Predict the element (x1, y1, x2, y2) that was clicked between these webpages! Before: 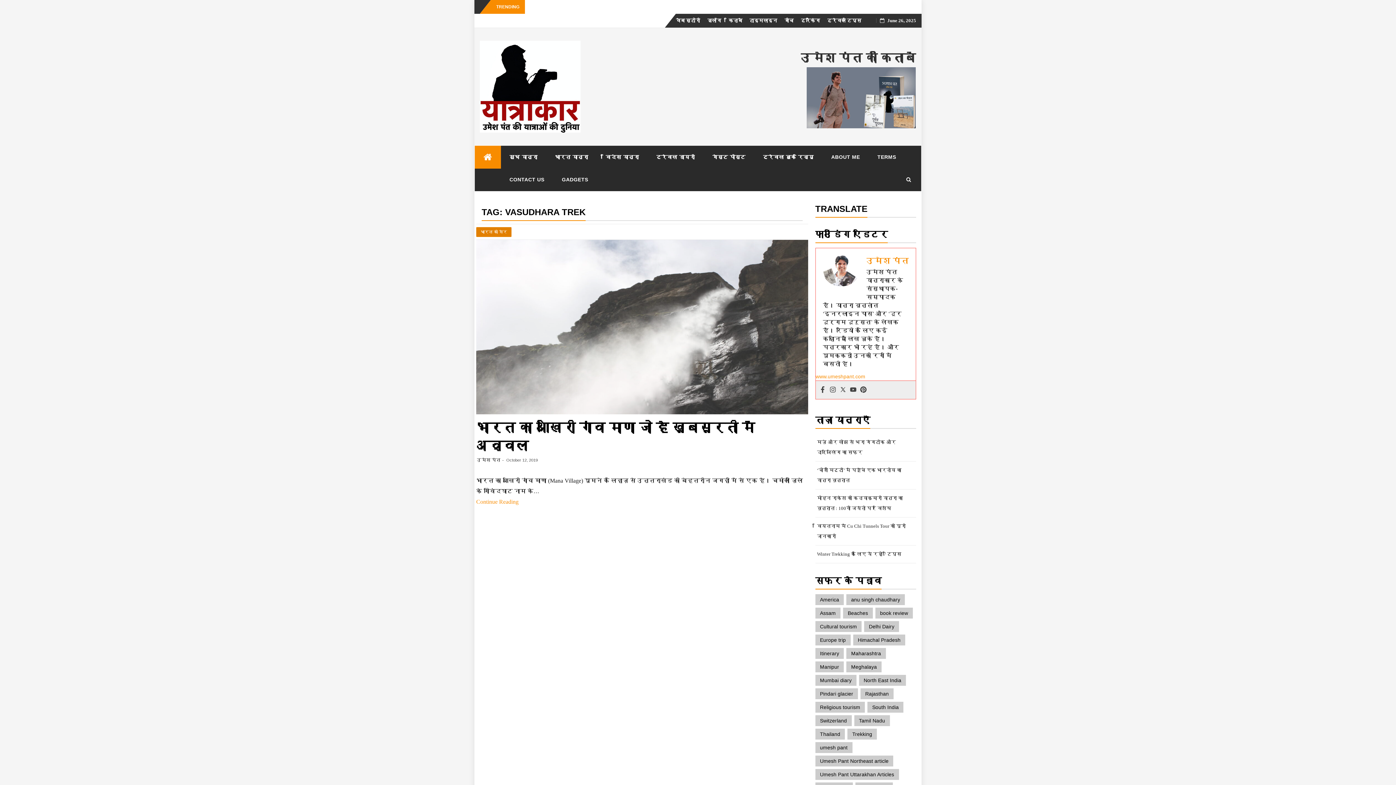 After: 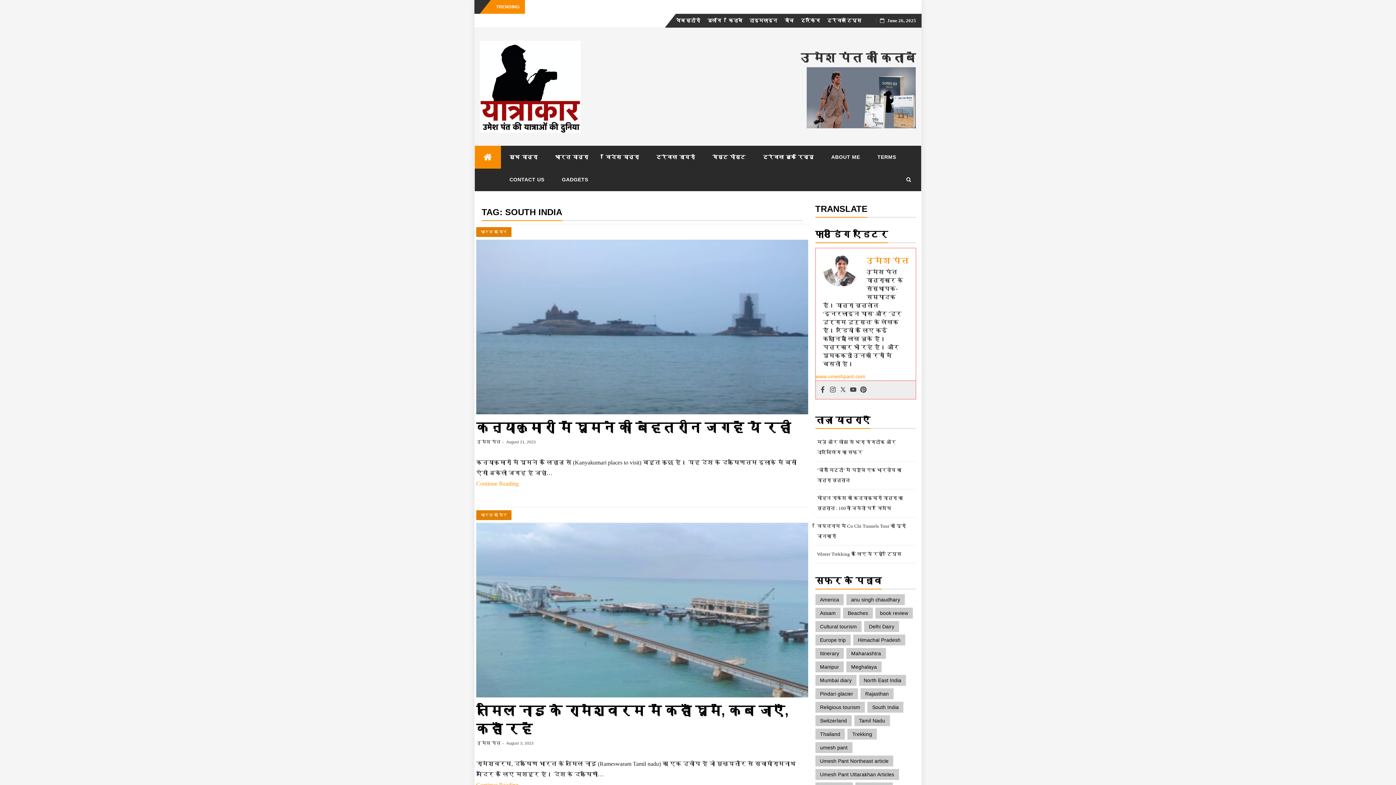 Action: label: South India (9 items) bbox: (867, 702, 903, 713)